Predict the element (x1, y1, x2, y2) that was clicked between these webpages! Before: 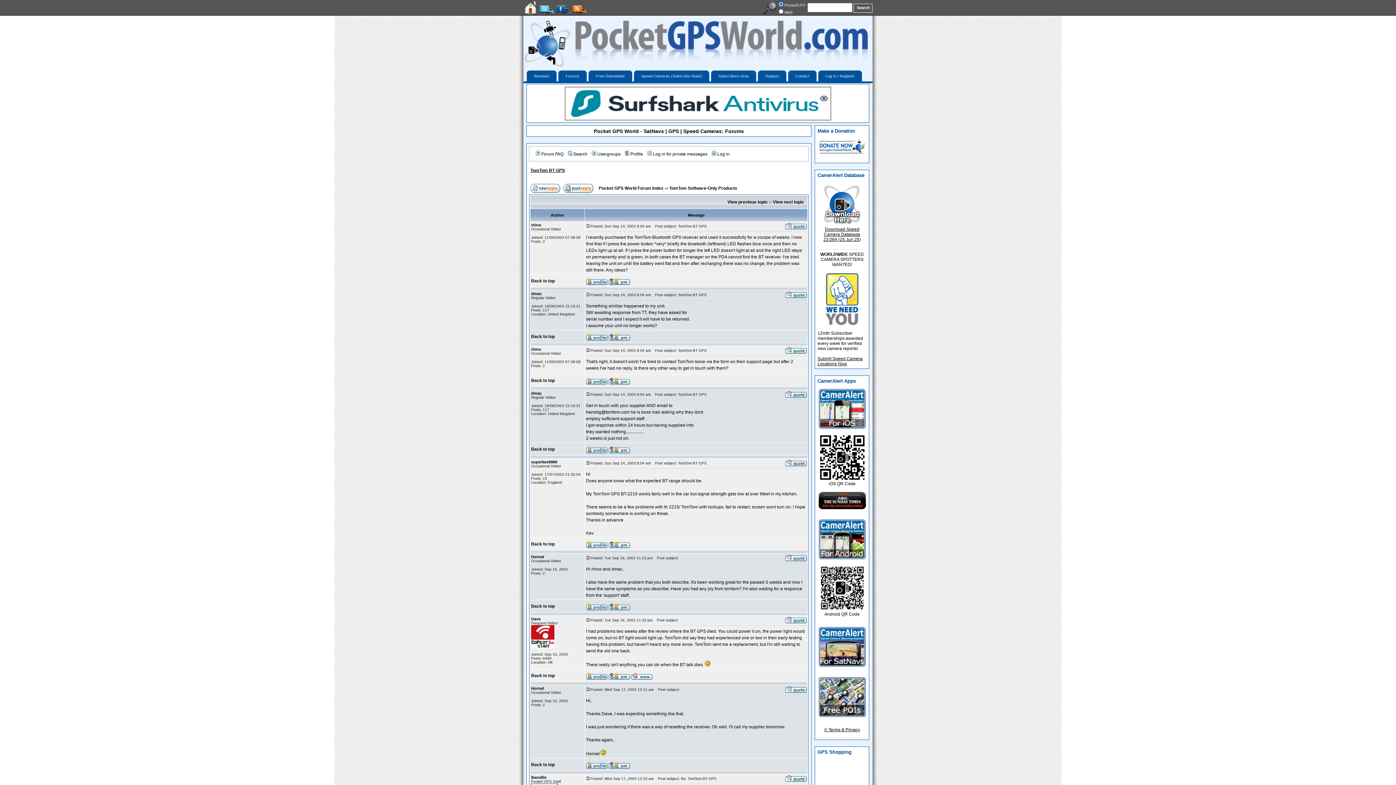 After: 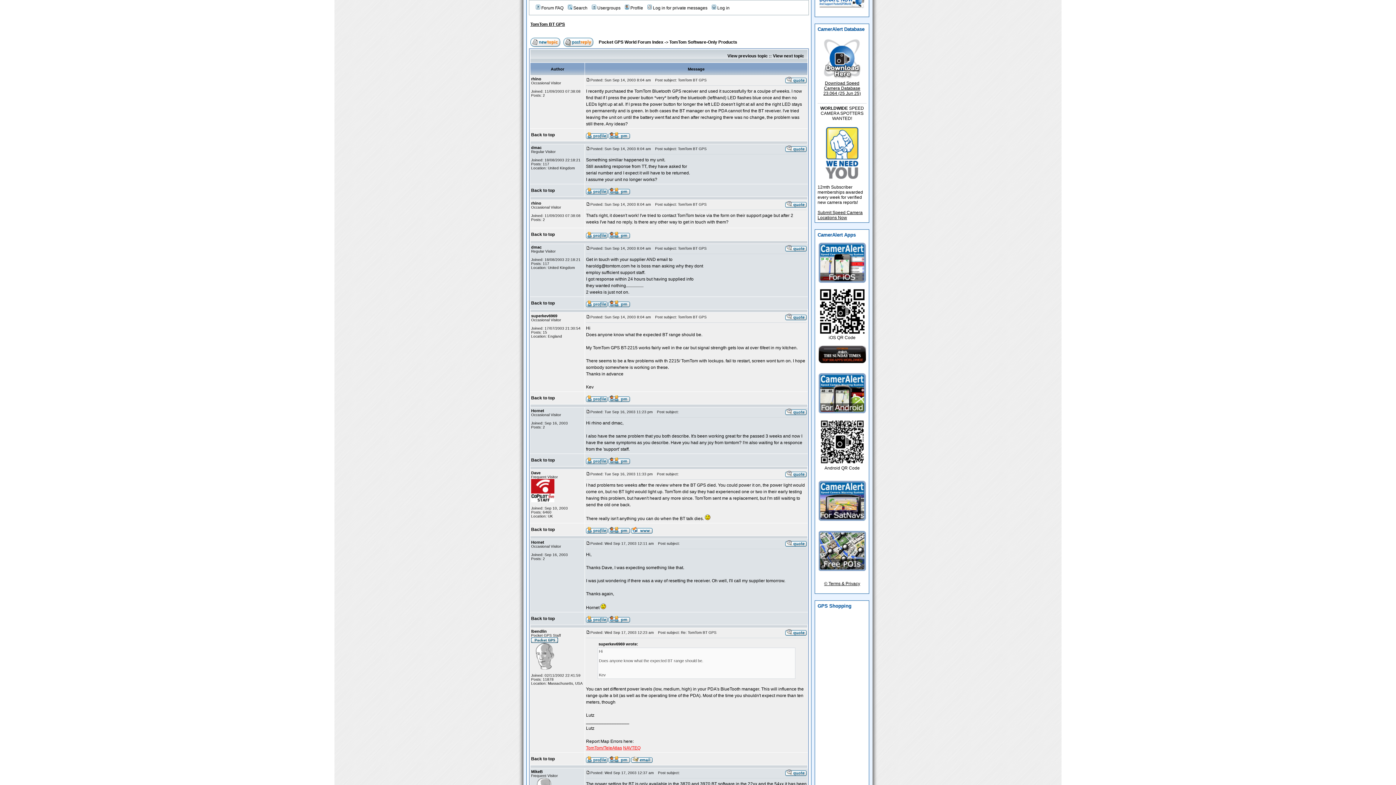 Action: label: Back to top bbox: (531, 673, 554, 678)